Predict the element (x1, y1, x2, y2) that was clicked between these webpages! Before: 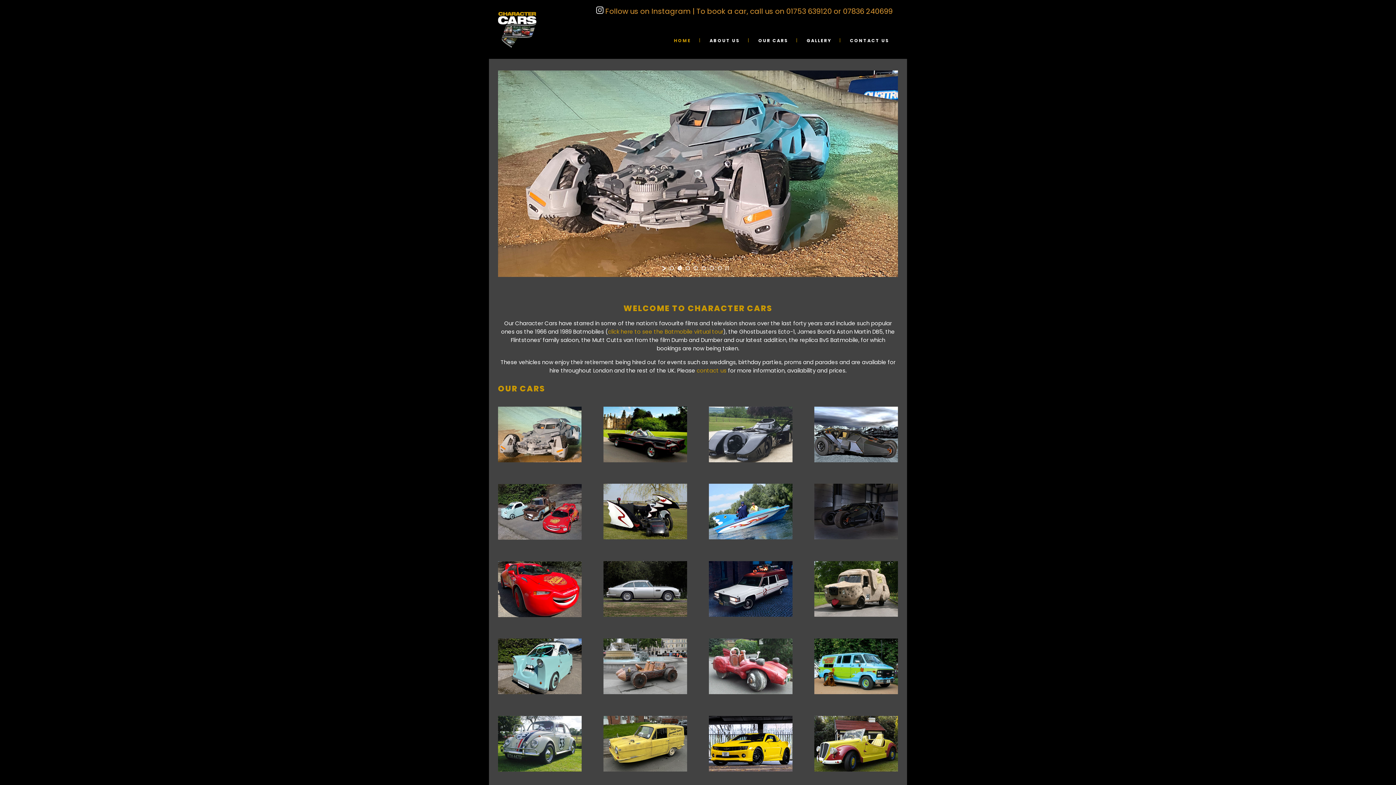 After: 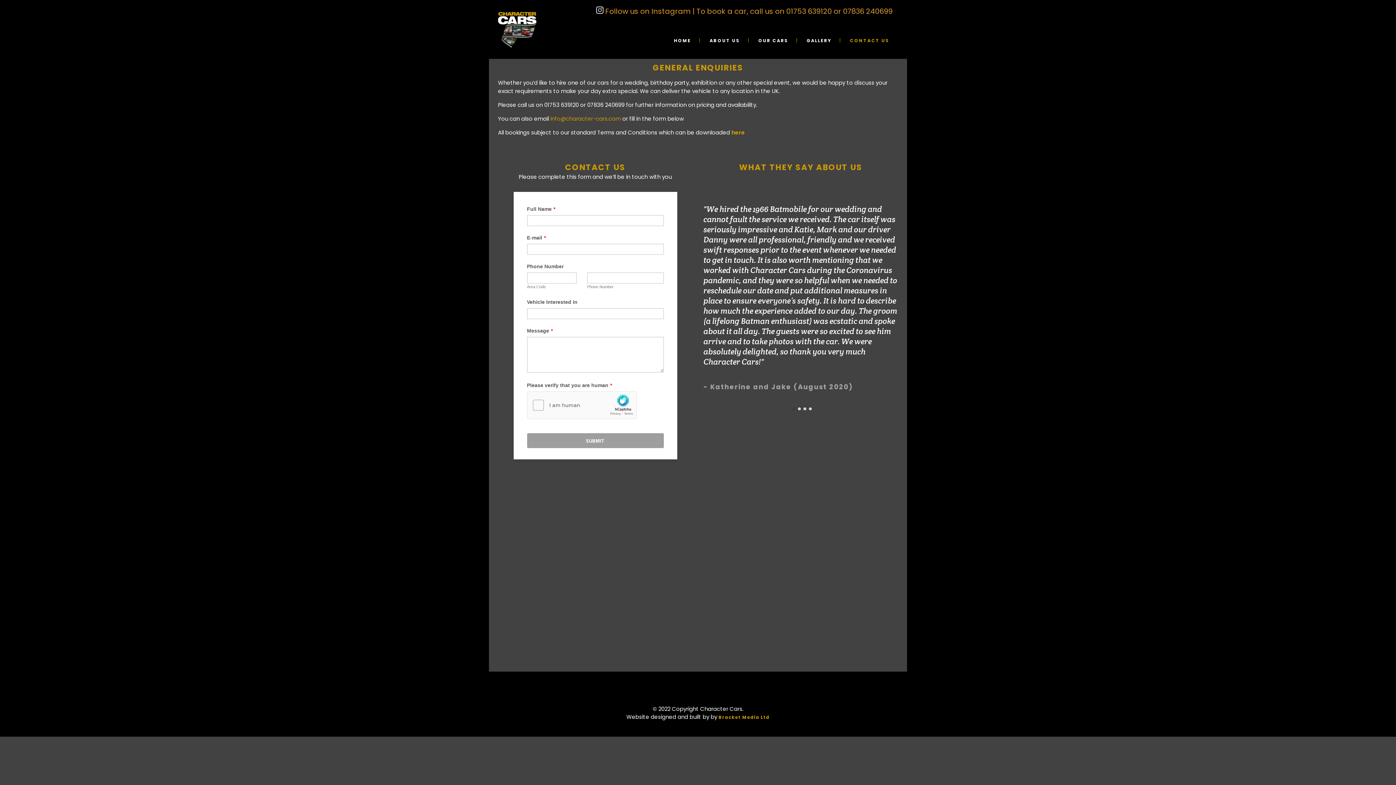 Action: label: CONTACT US bbox: (841, 22, 898, 58)